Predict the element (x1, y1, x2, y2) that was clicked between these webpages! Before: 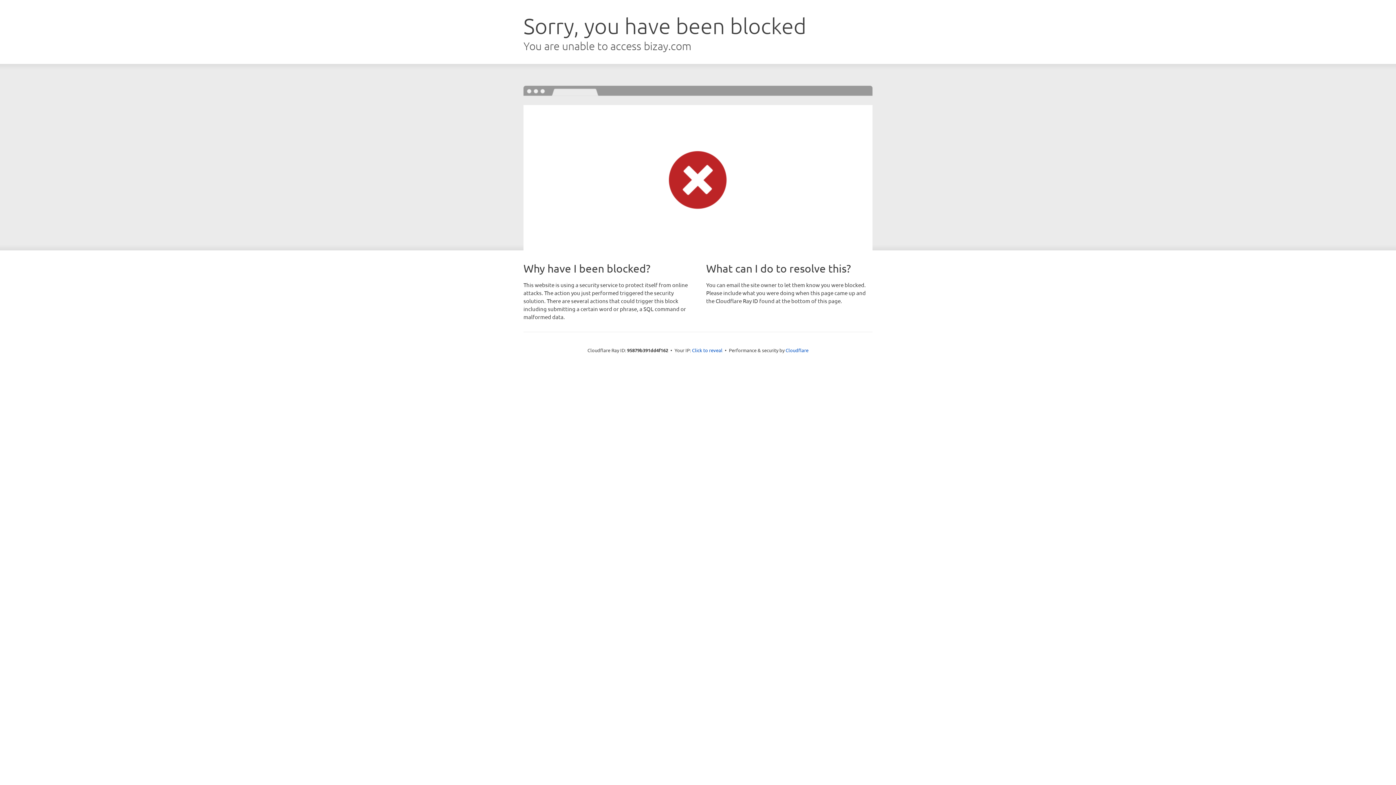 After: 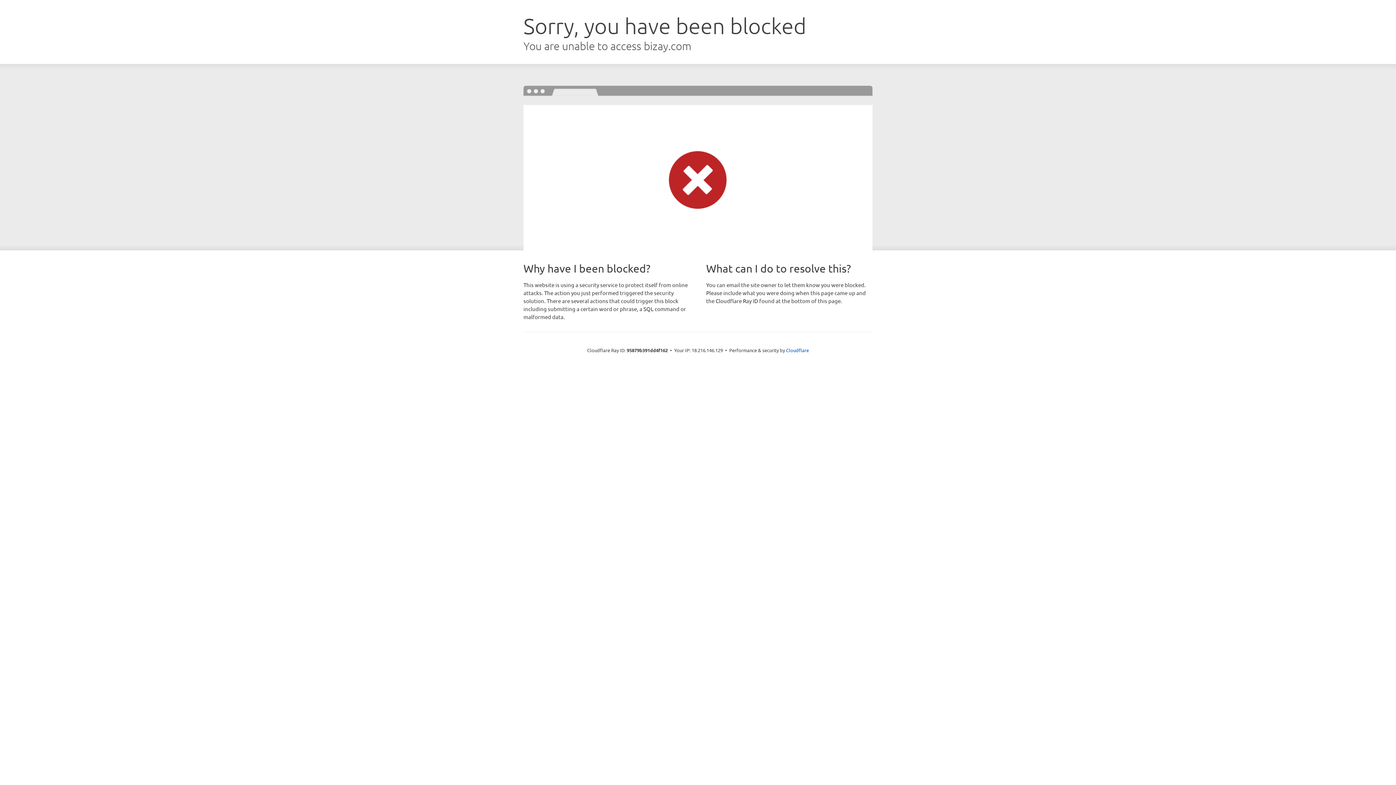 Action: bbox: (692, 346, 722, 353) label: Click to reveal